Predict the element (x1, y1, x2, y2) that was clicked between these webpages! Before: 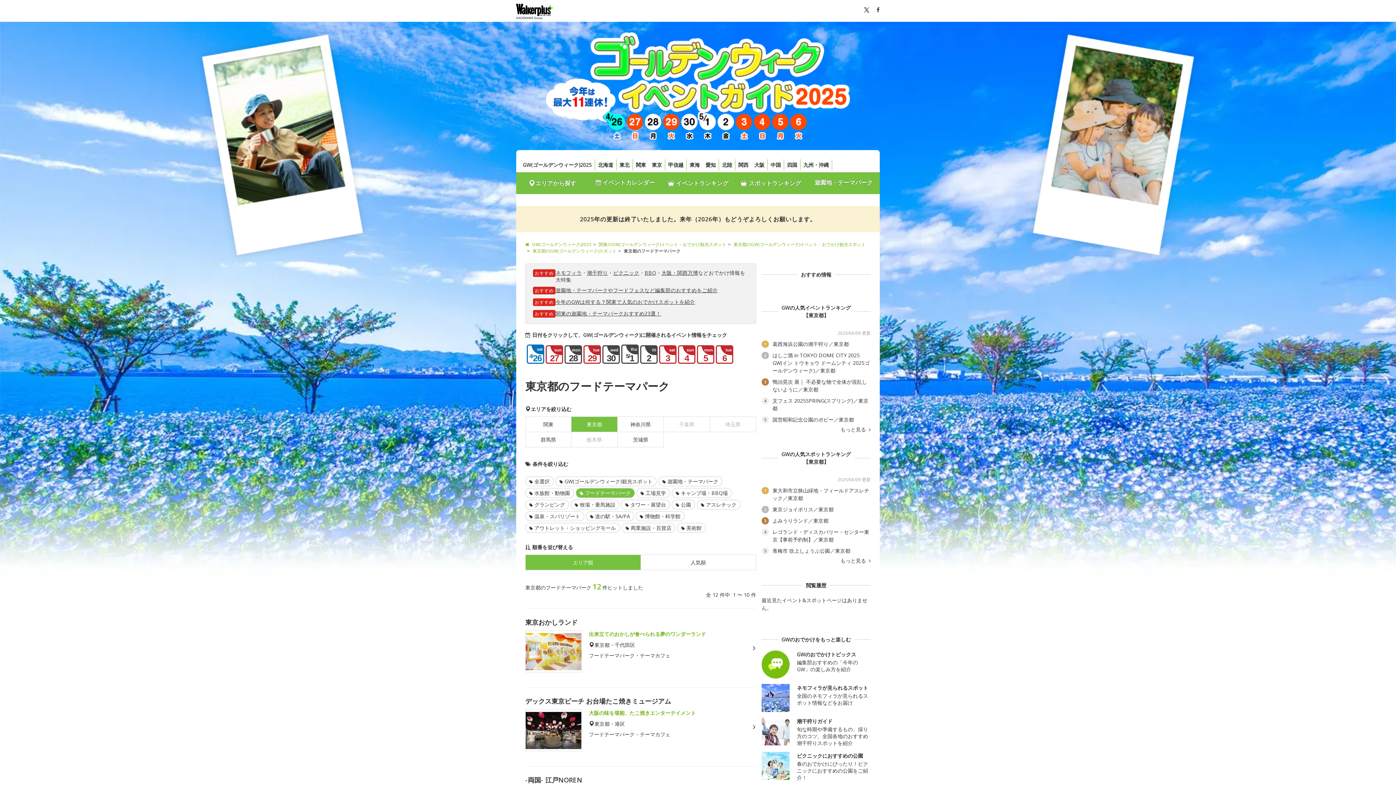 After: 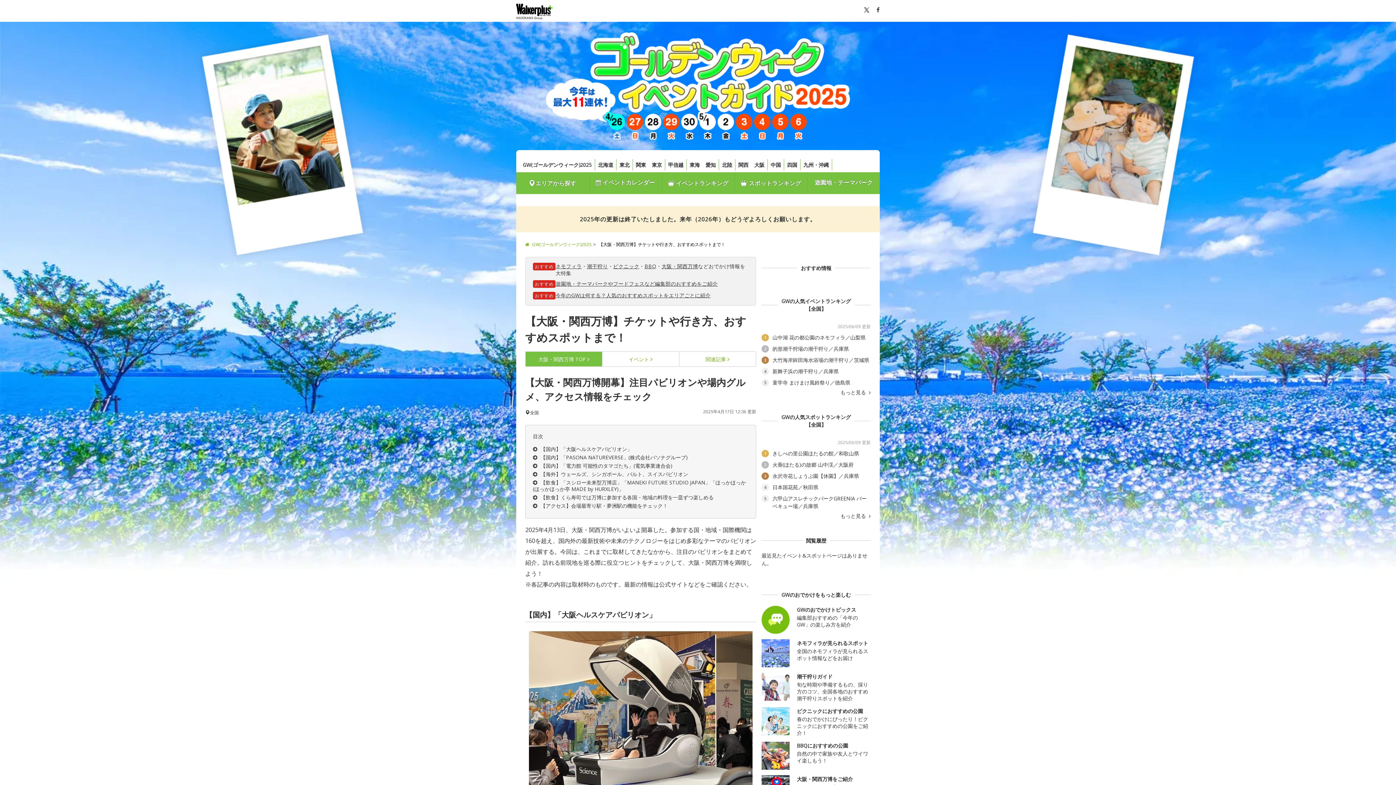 Action: bbox: (661, 269, 698, 276) label: 大阪・関西万博